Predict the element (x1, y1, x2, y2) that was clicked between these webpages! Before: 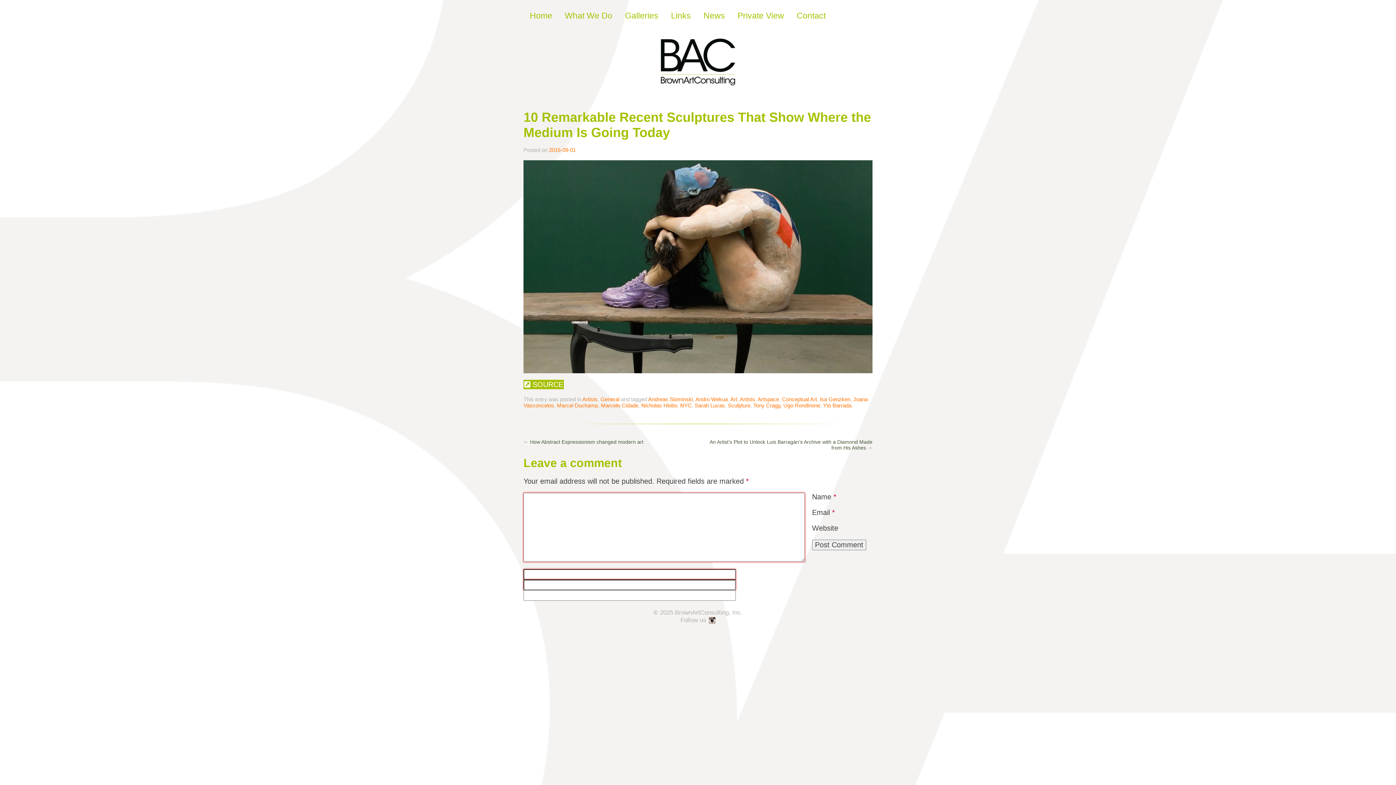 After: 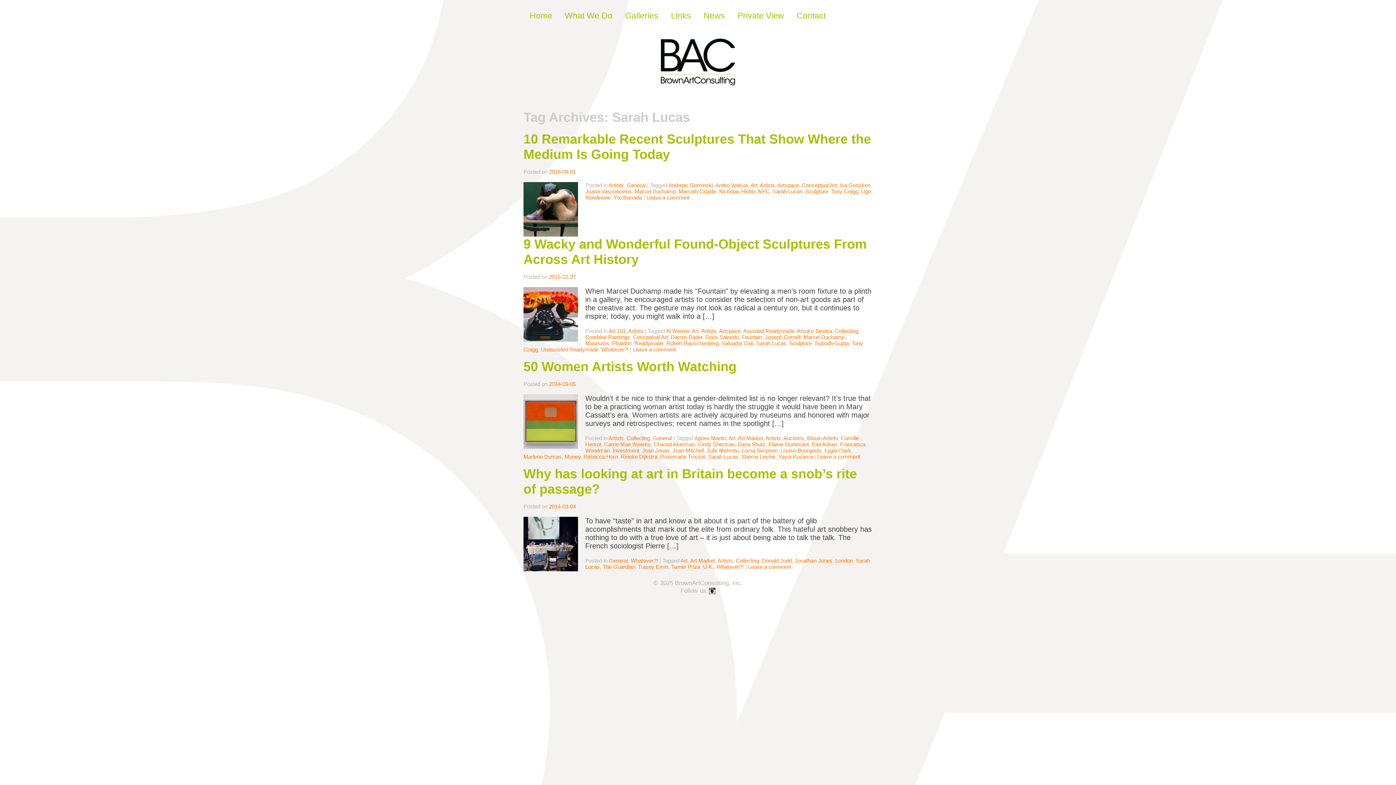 Action: label: Sarah Lucas bbox: (694, 402, 725, 408)